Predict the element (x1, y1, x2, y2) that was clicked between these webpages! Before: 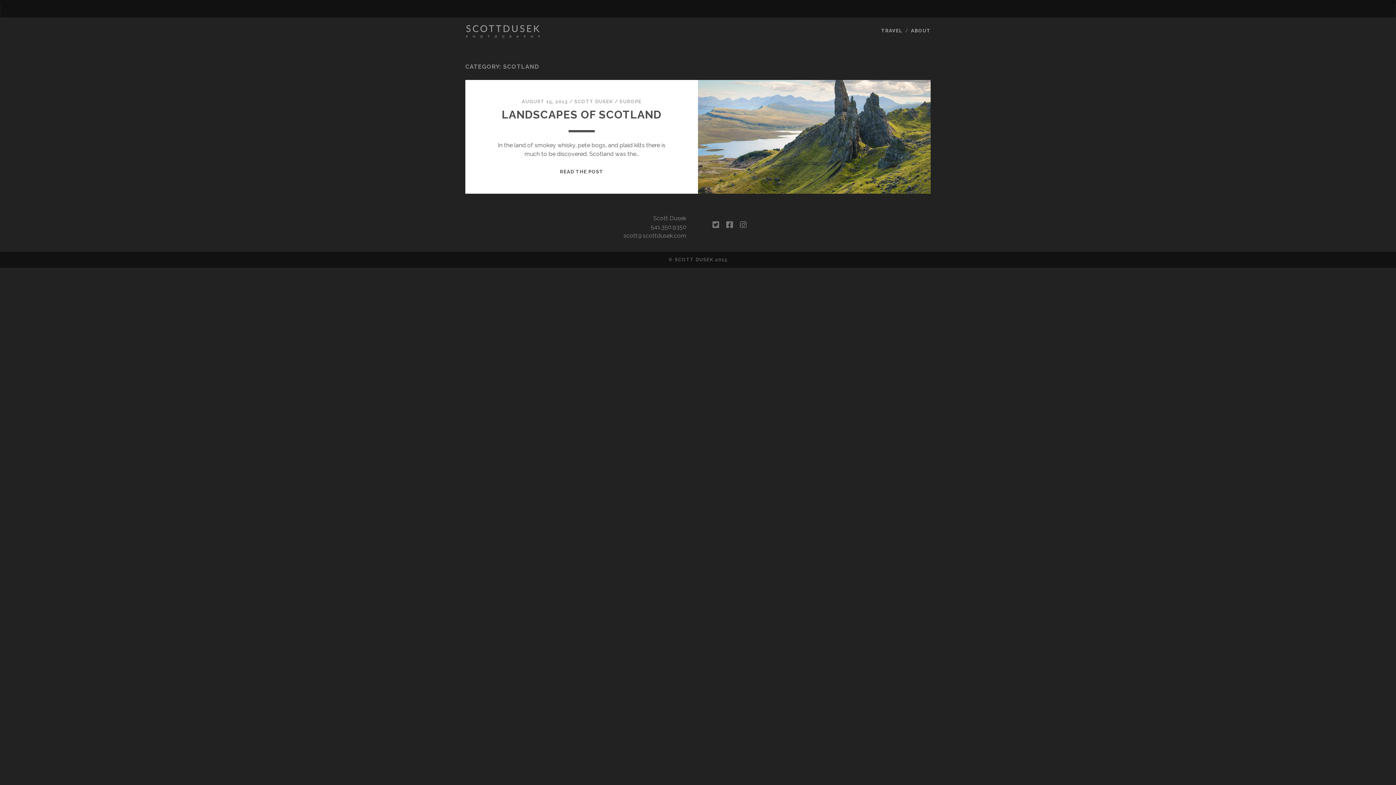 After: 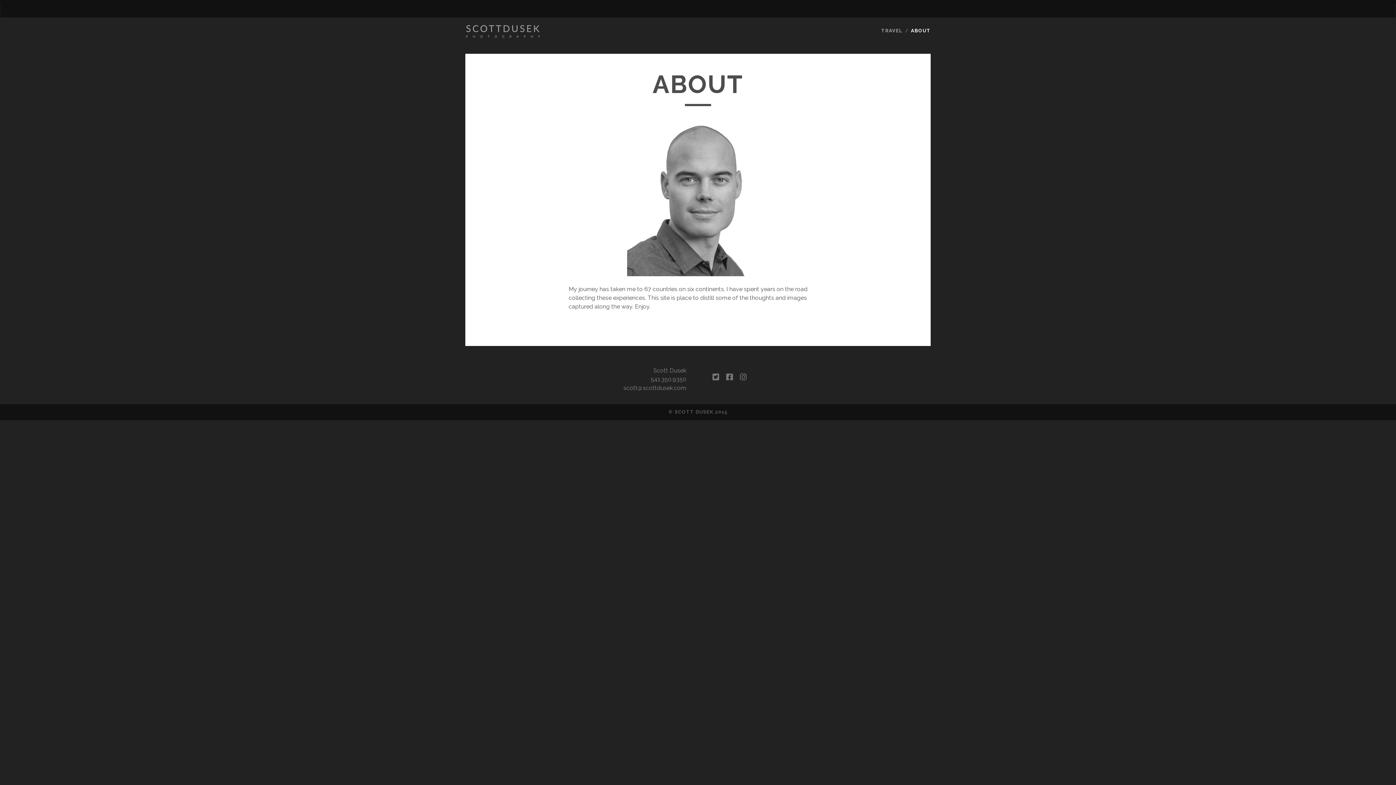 Action: bbox: (911, 26, 930, 35) label: ABOUT